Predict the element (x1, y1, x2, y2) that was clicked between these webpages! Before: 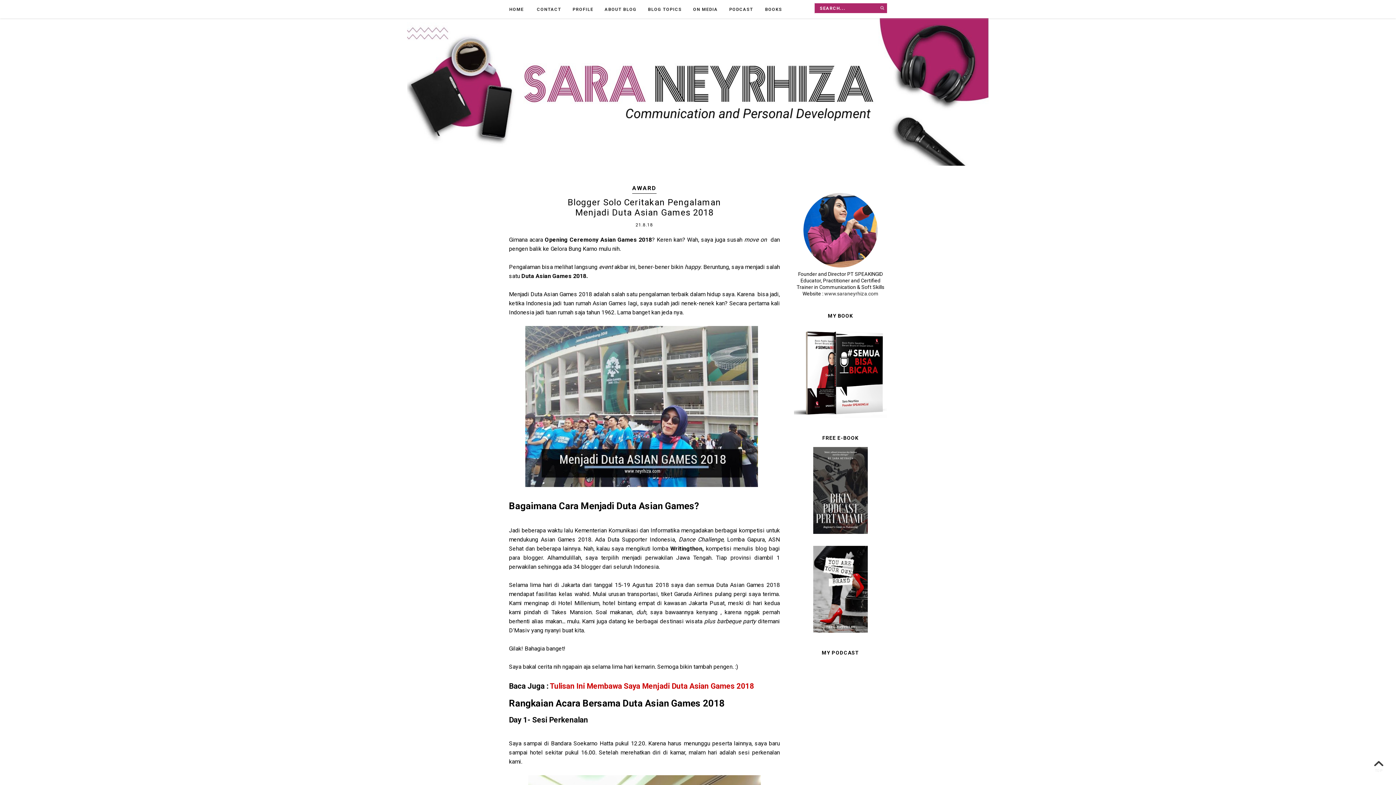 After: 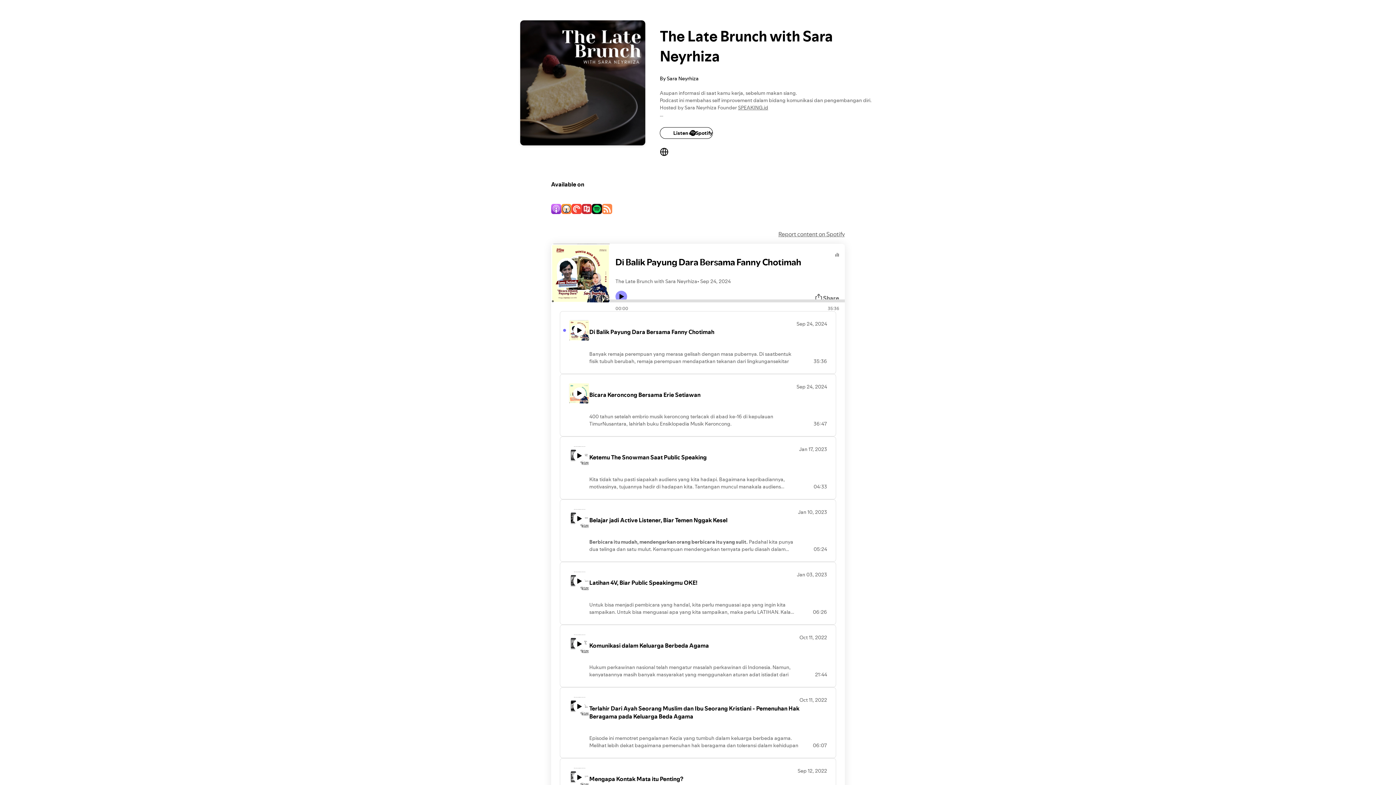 Action: label: PODCAST bbox: (723, 0, 759, 18)